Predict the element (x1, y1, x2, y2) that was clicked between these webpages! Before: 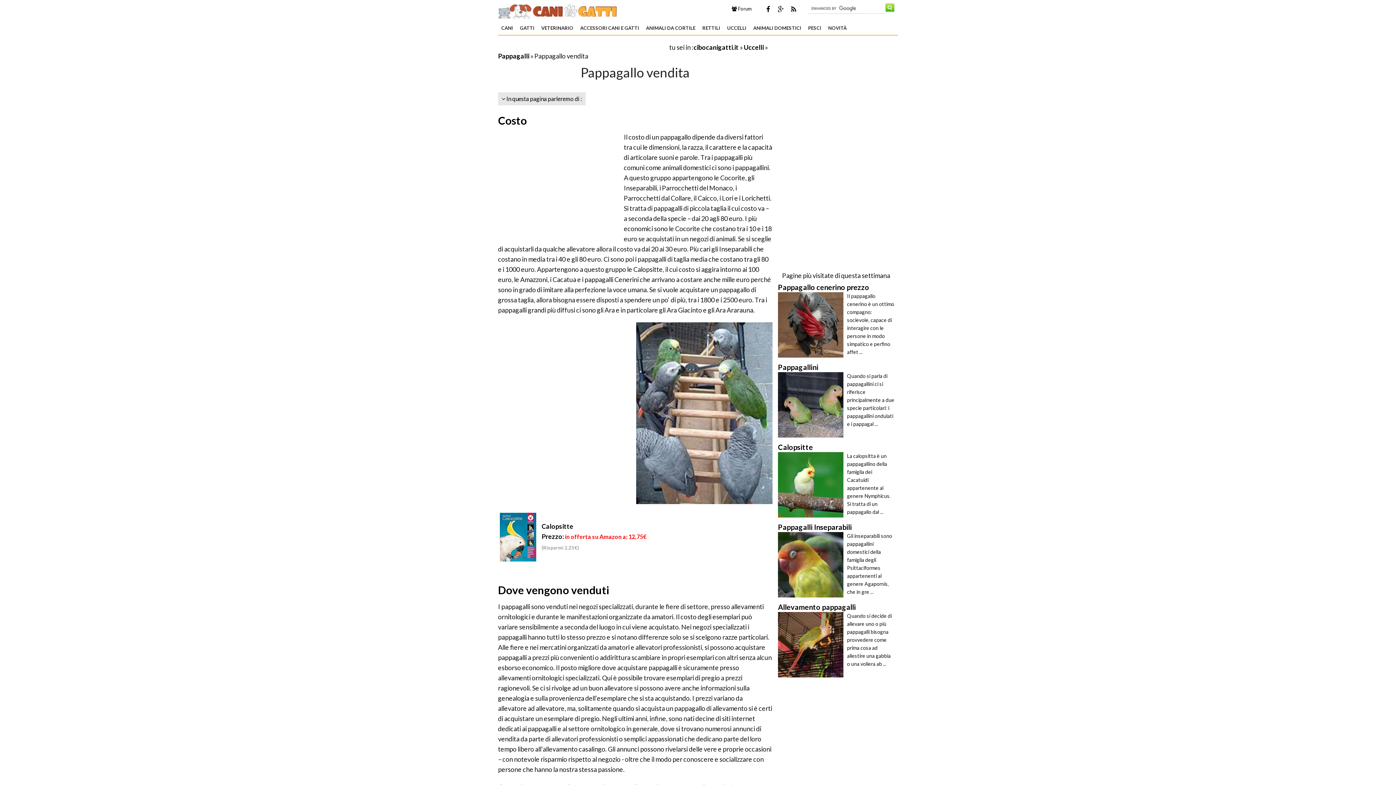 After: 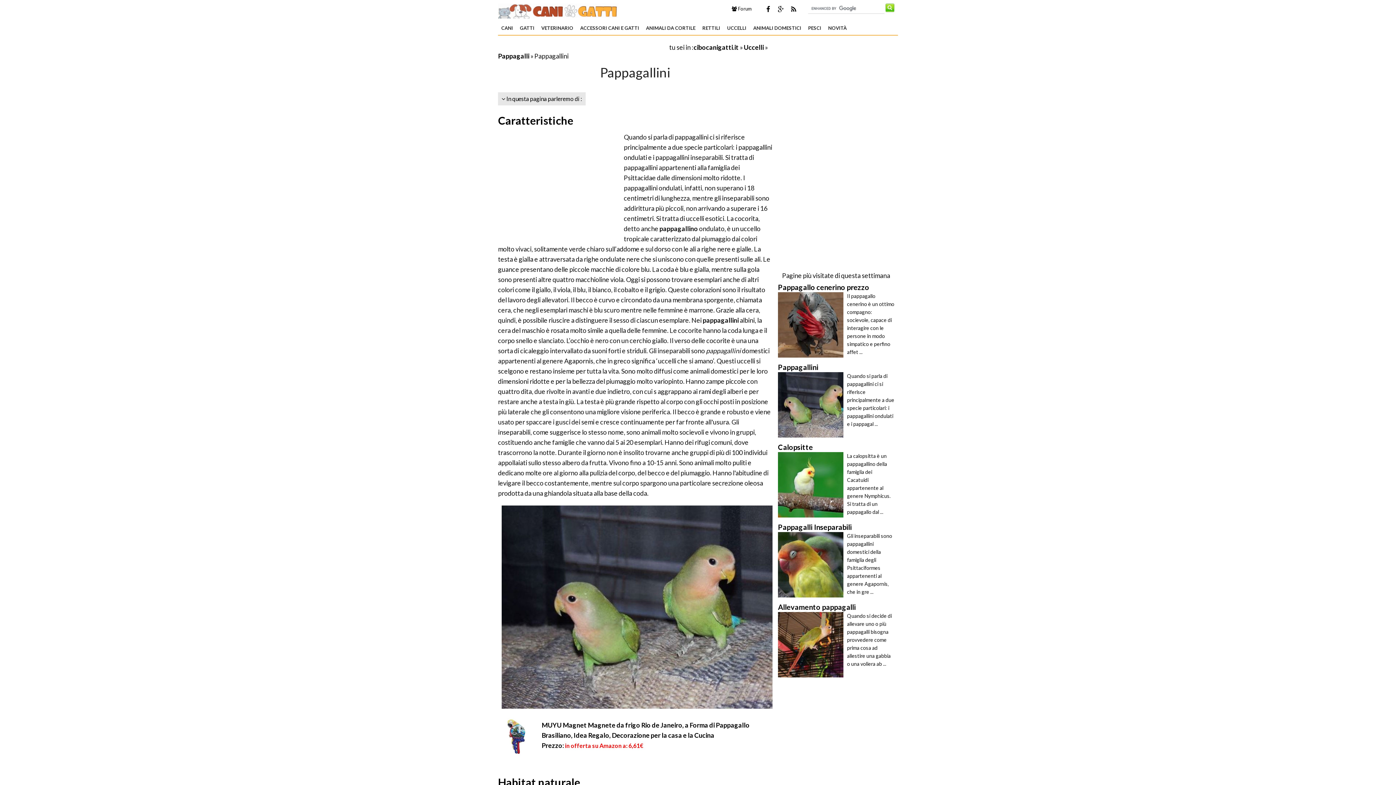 Action: bbox: (778, 372, 847, 437)